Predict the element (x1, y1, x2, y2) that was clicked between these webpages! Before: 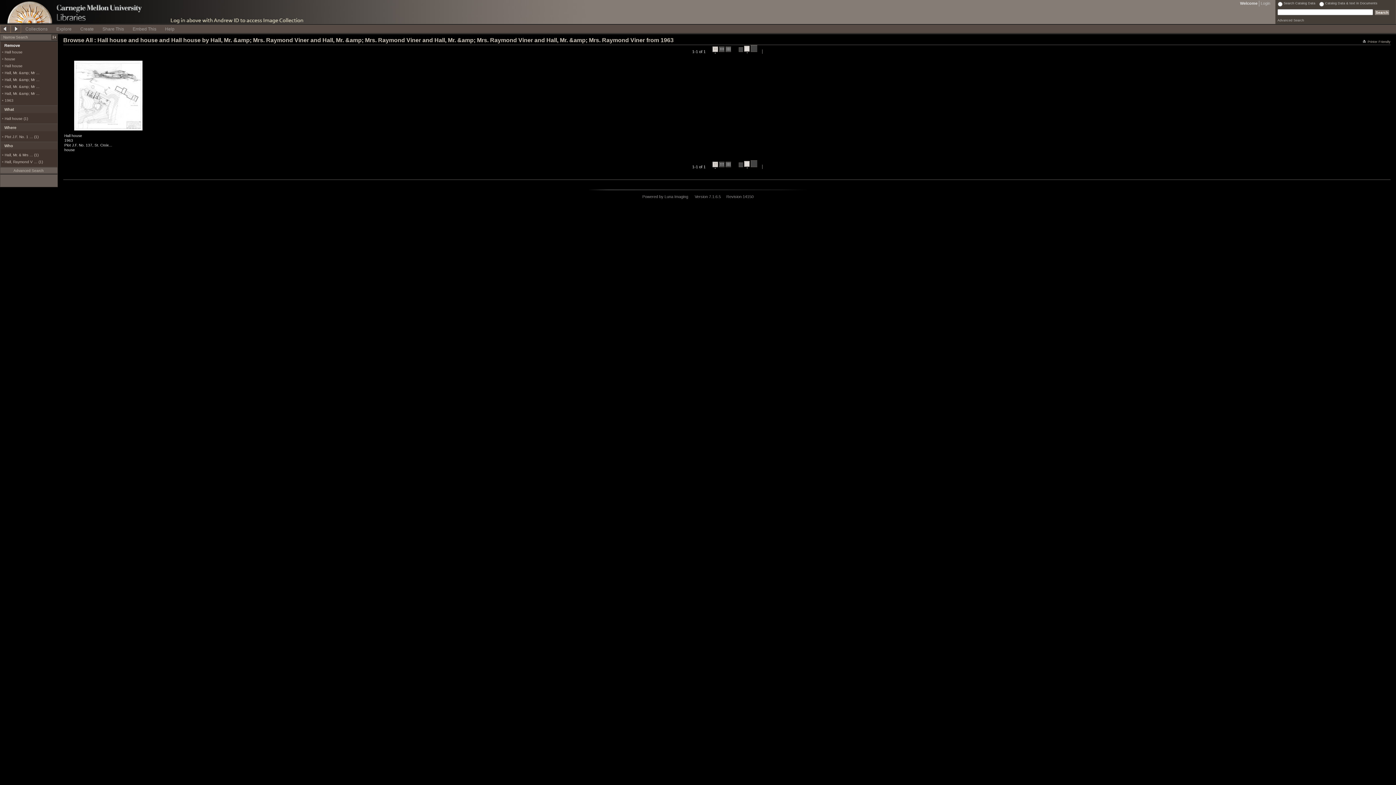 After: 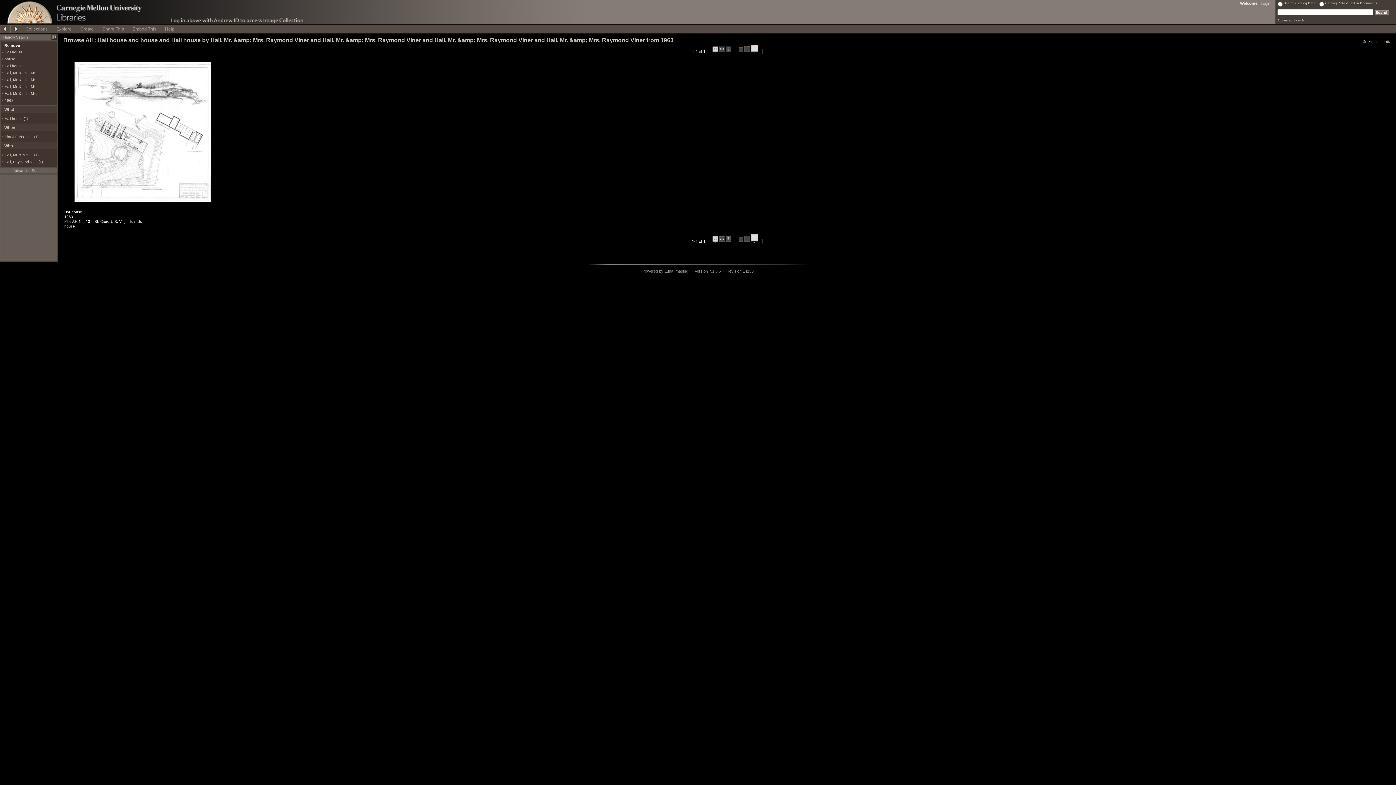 Action: bbox: (750, 44, 757, 53) label:  